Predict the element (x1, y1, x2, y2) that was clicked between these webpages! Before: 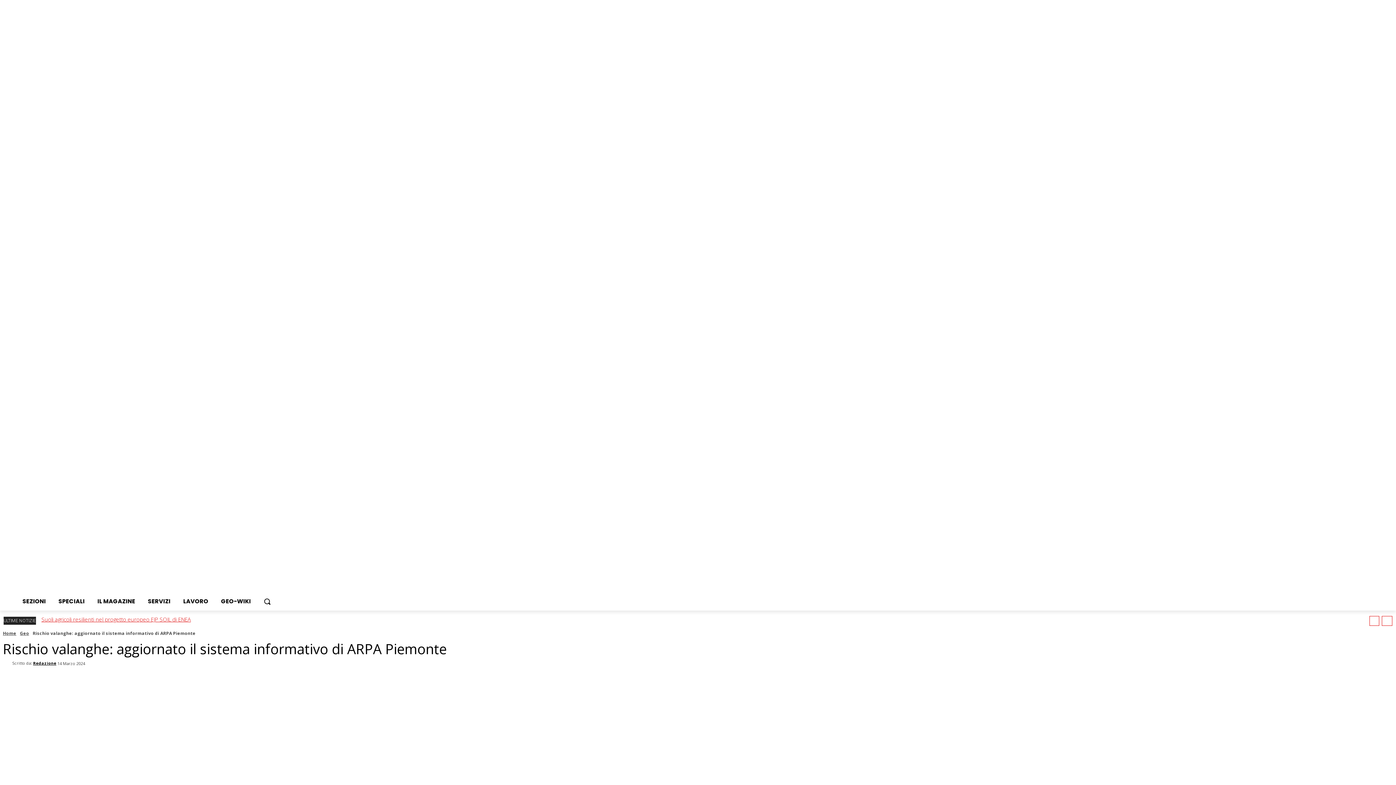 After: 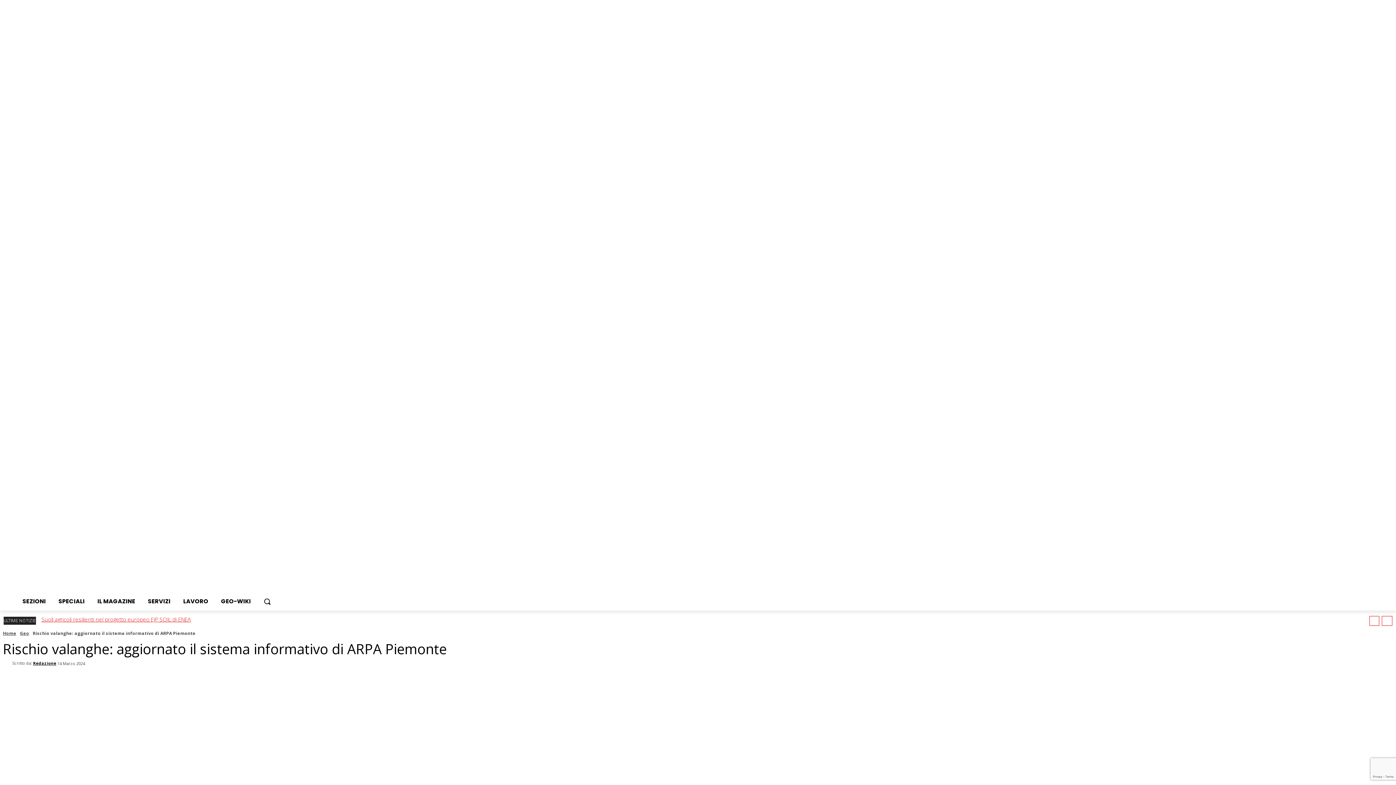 Action: bbox: (233, 526, 246, 539)